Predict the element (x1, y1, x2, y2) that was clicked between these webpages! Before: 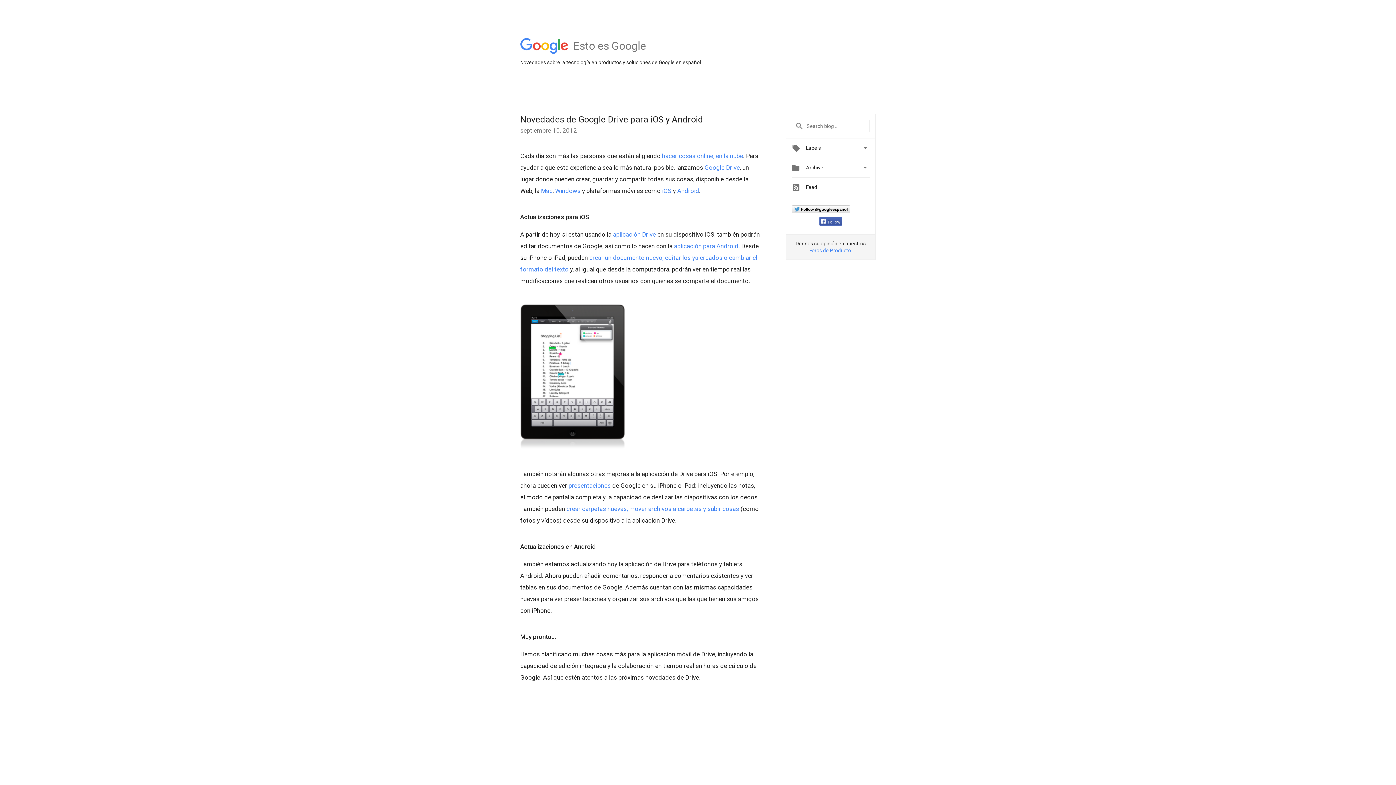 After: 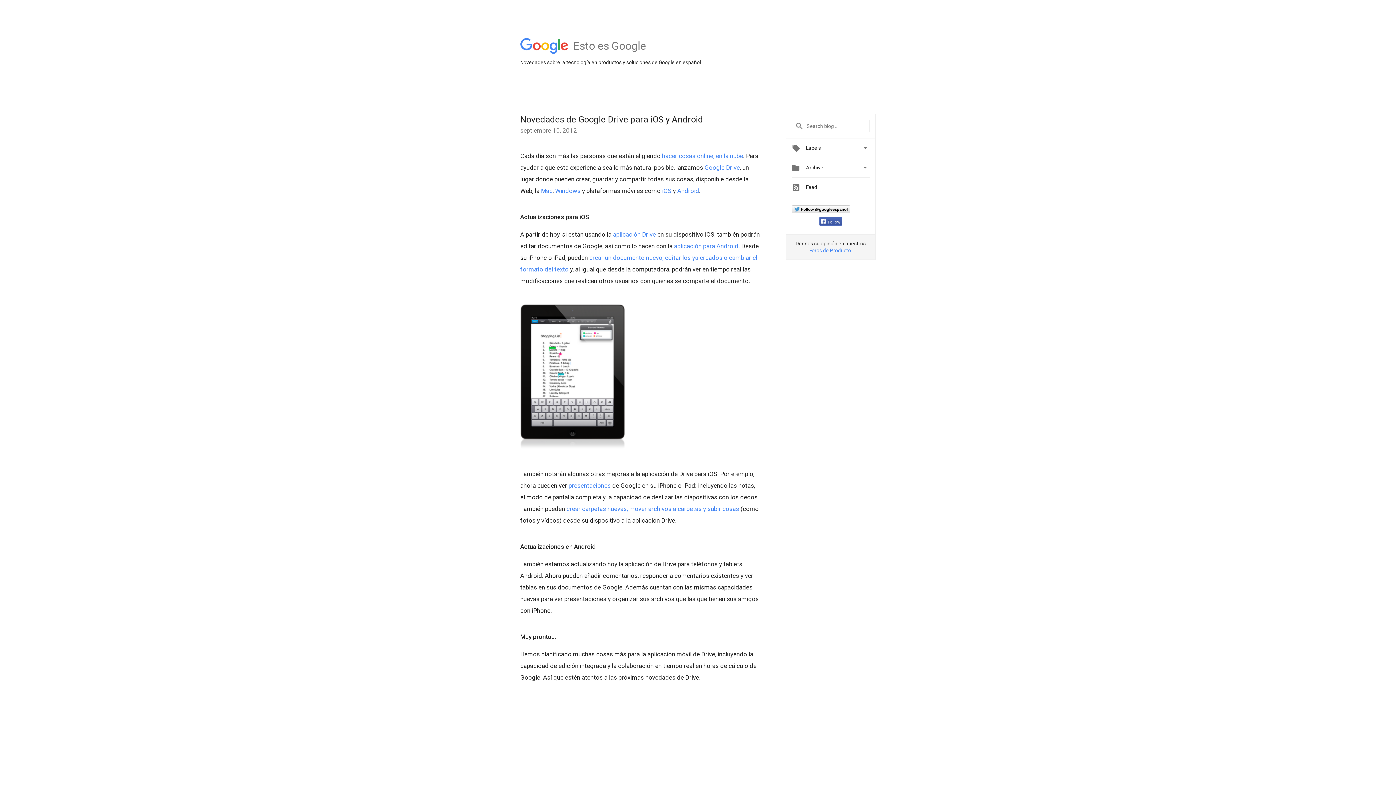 Action: bbox: (520, 114, 703, 124) label: Novedades de Google Drive para iOS y Android